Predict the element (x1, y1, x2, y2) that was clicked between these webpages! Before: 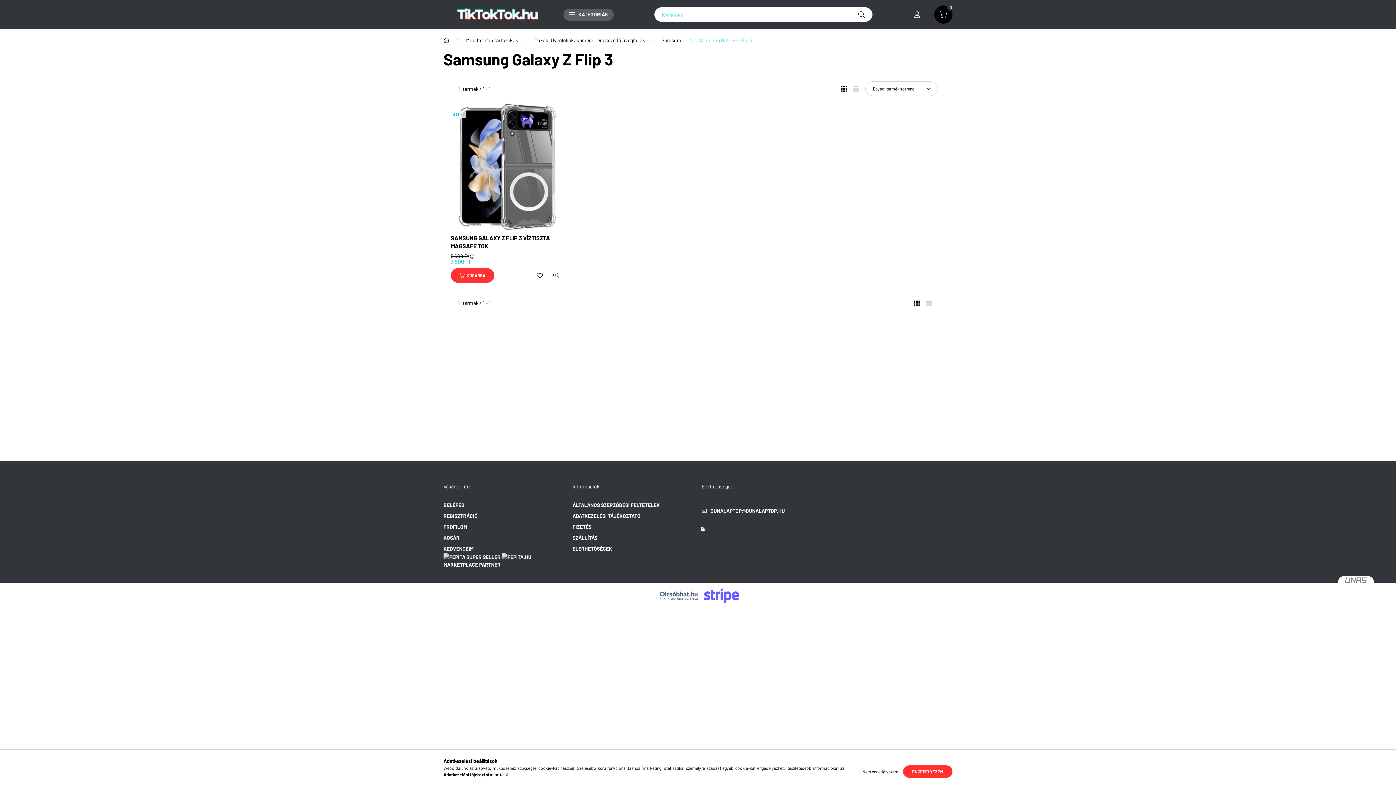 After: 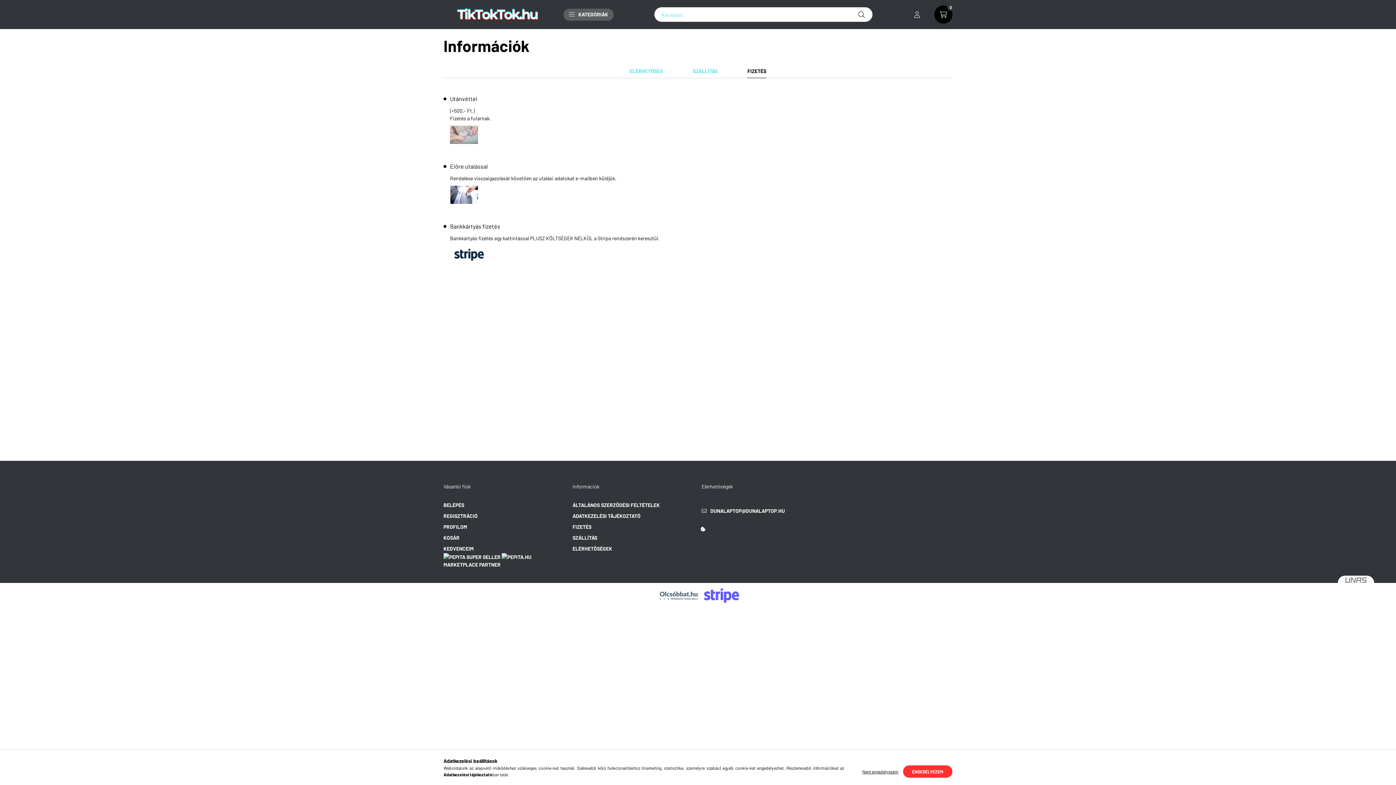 Action: bbox: (704, 592, 739, 598)